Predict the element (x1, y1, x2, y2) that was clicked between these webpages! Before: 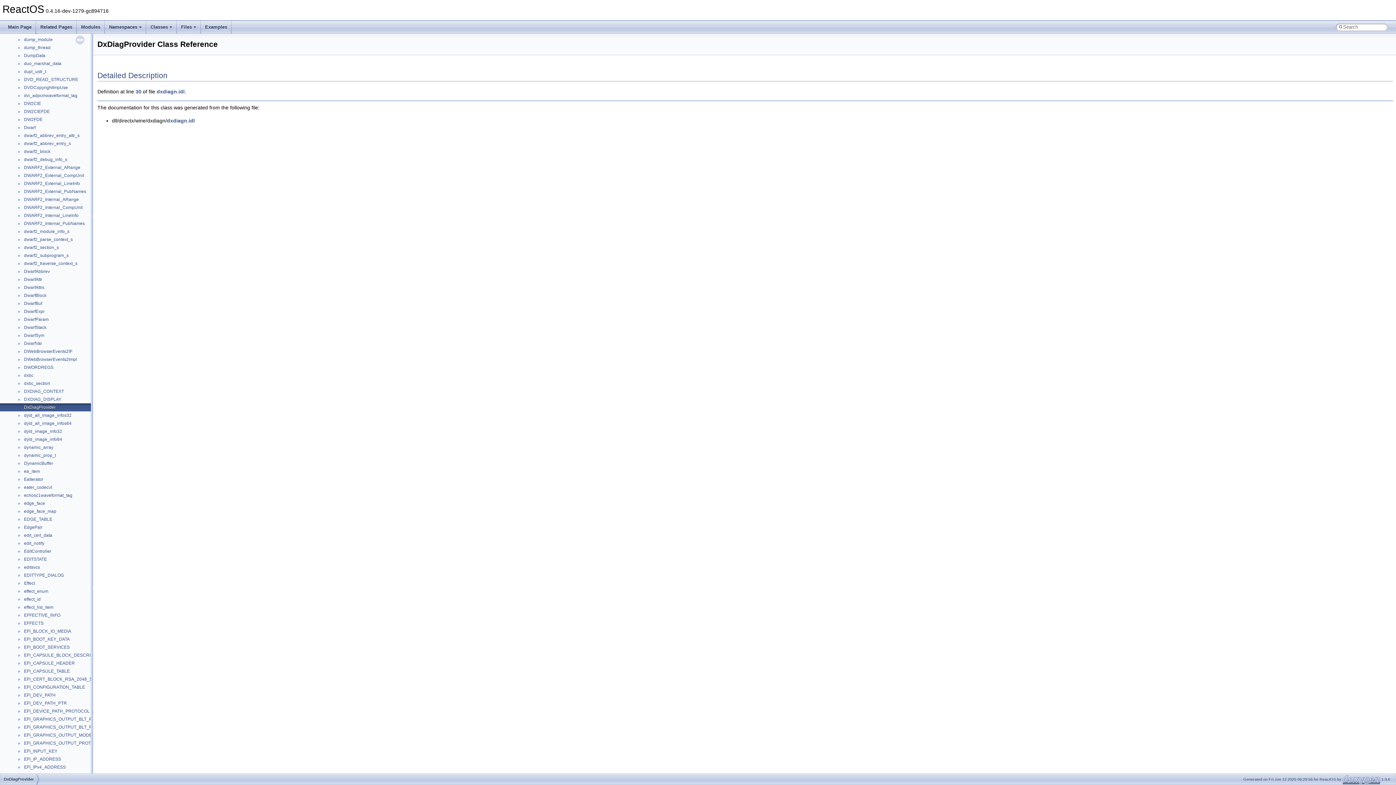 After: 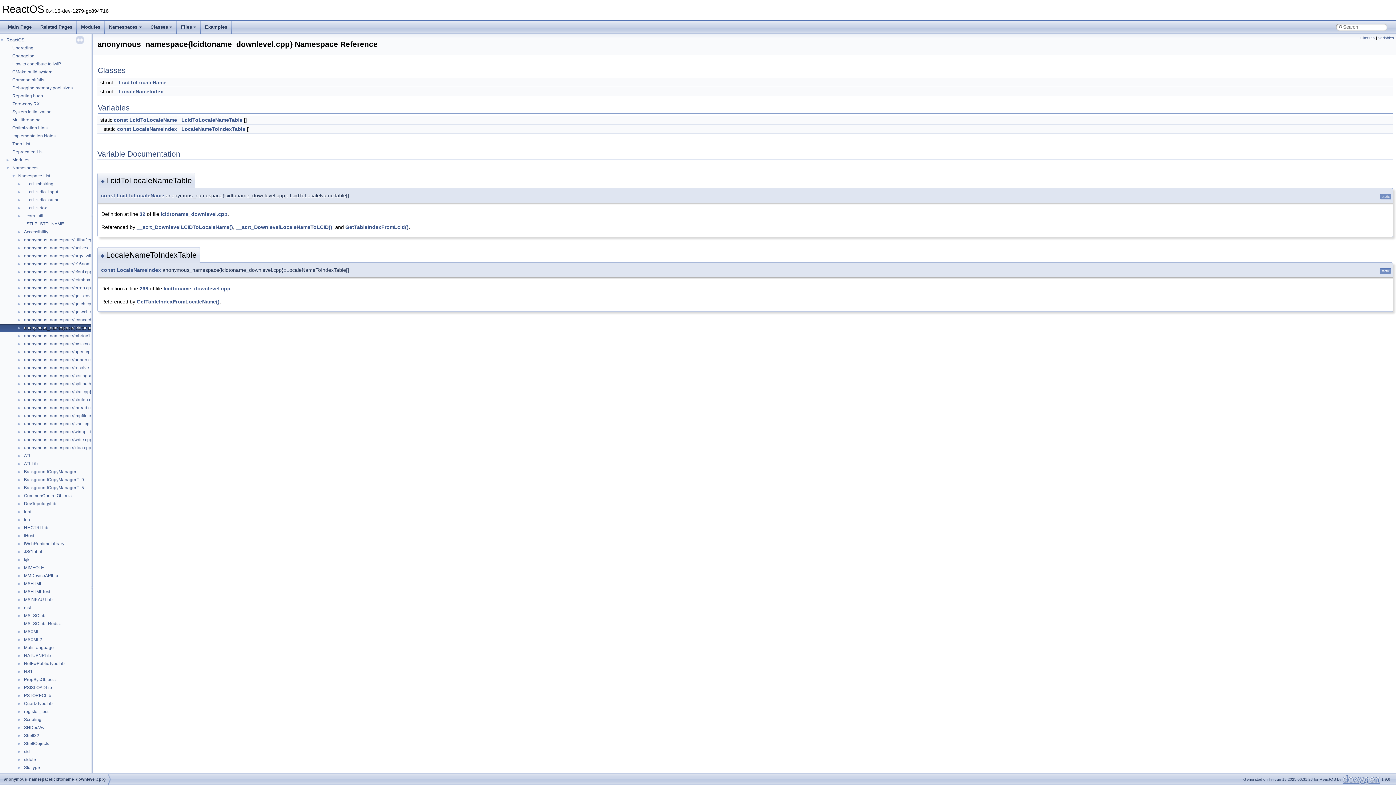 Action: label: anonymous_namespace{lcidtoname_downlevel.cpp} bbox: (23, 174, 129, 181)